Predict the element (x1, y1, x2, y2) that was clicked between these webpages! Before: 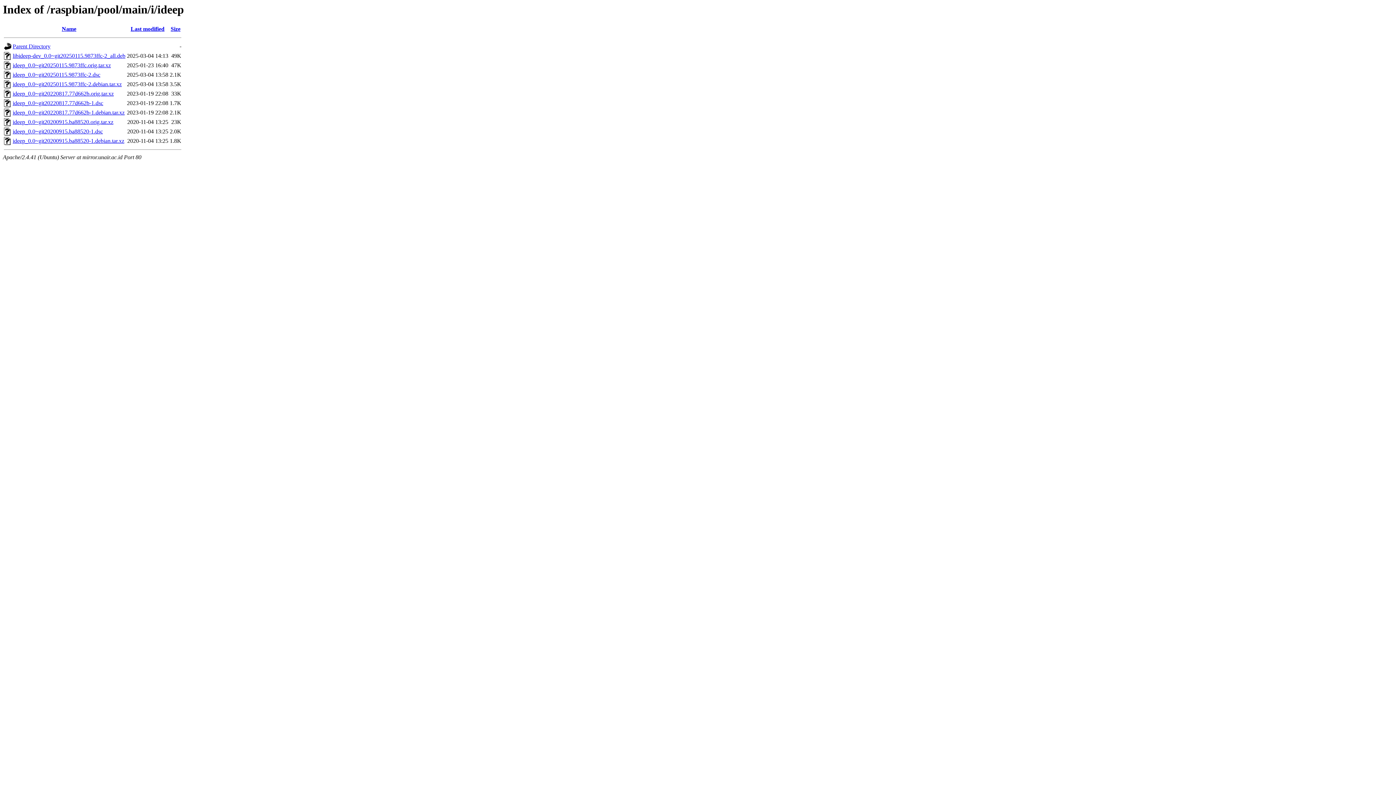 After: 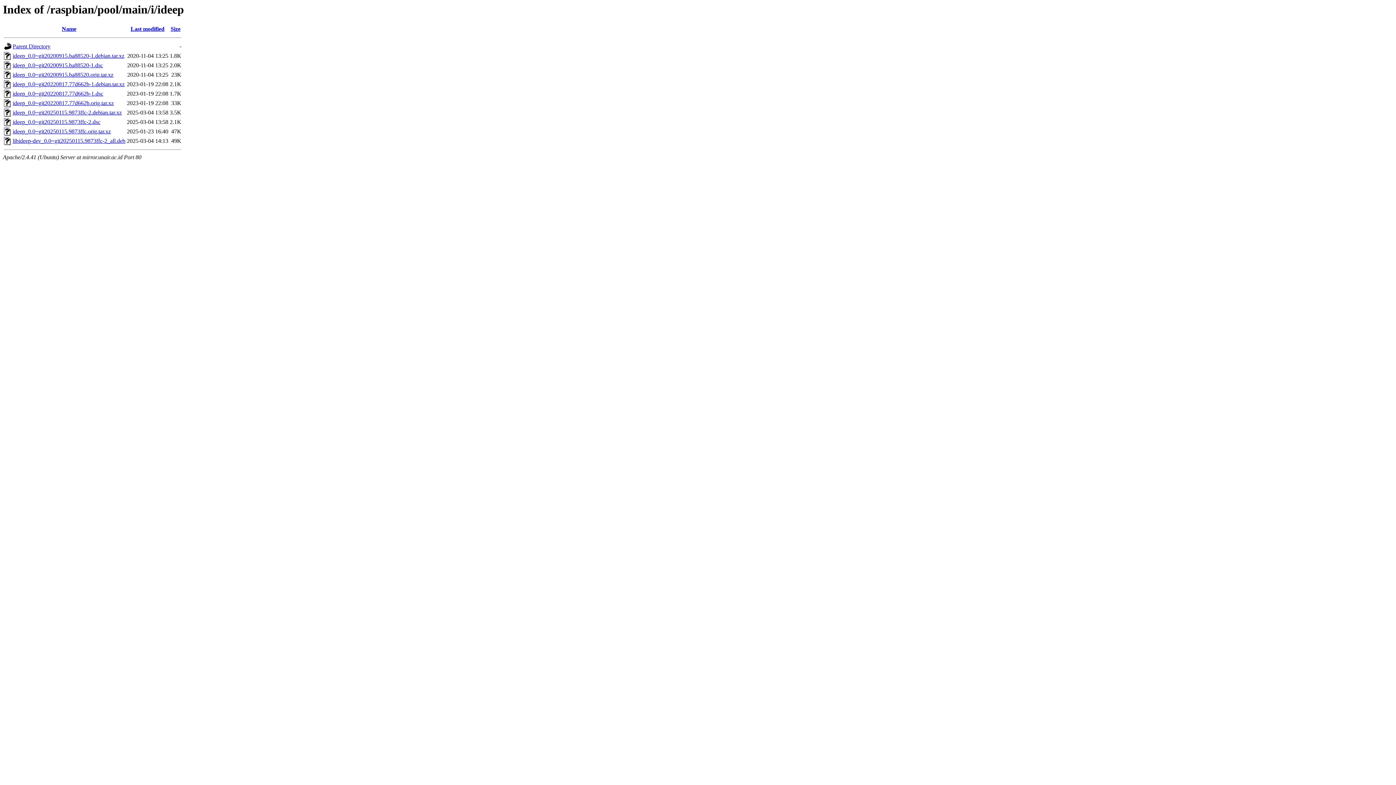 Action: bbox: (61, 25, 76, 32) label: Name